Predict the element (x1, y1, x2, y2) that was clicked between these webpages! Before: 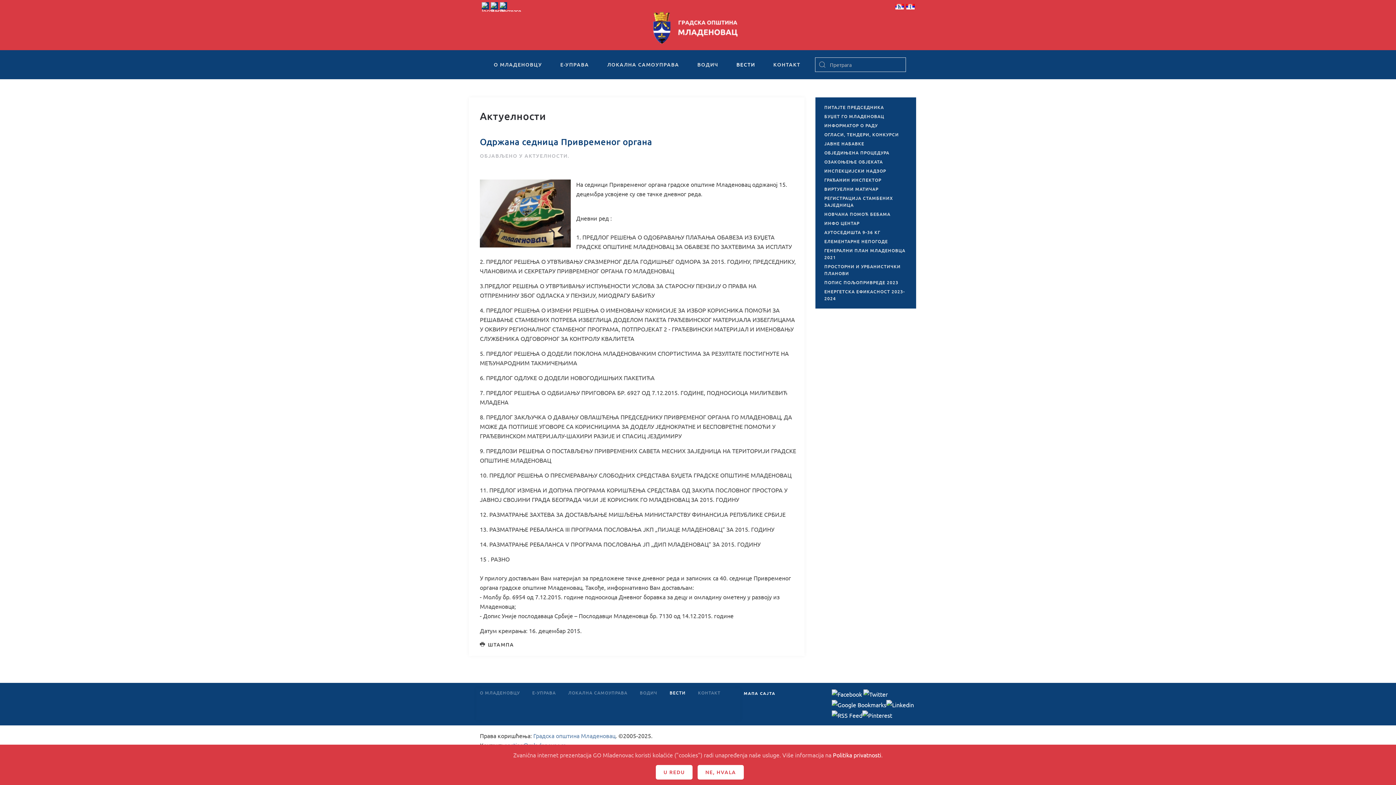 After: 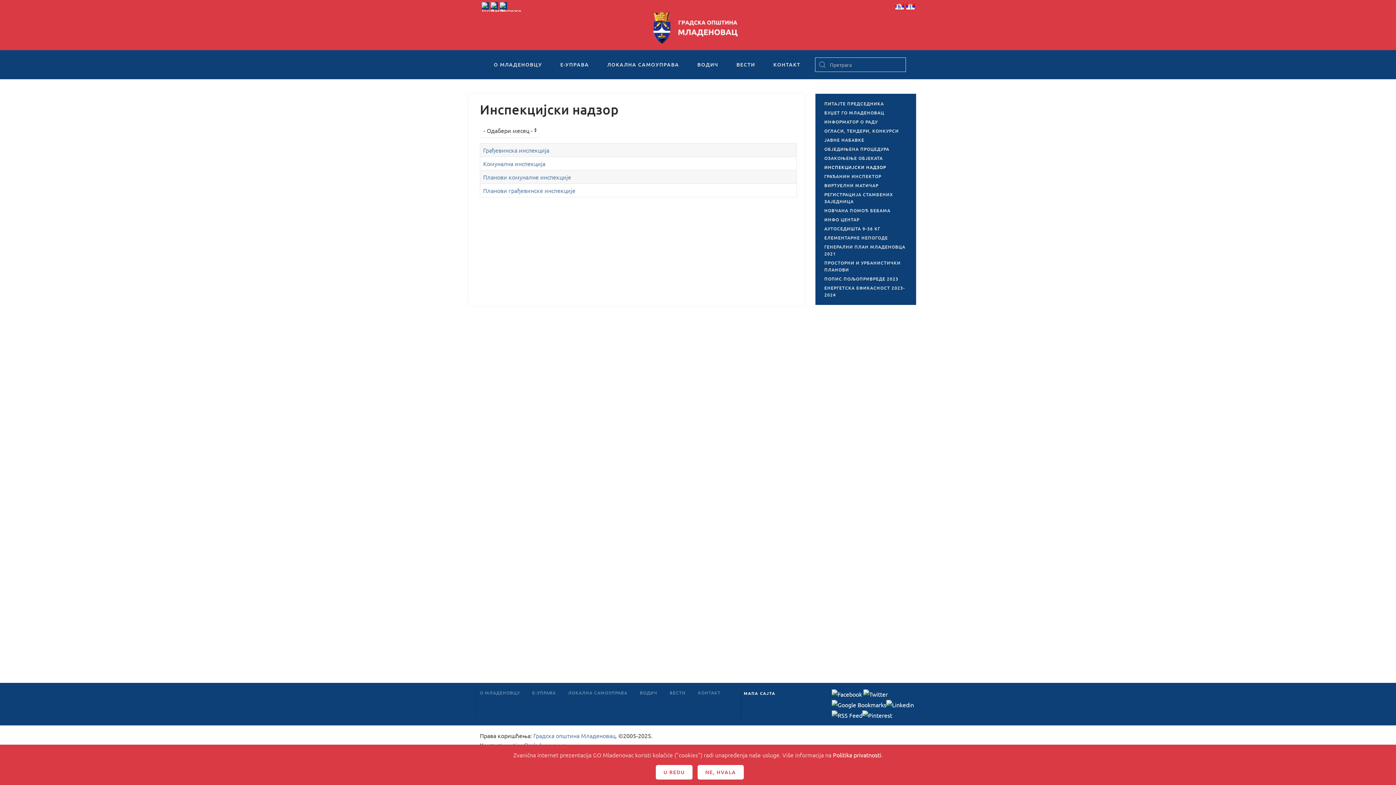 Action: bbox: (815, 166, 916, 175) label: ИНСПЕКЦИЈСКИ НАДЗОР